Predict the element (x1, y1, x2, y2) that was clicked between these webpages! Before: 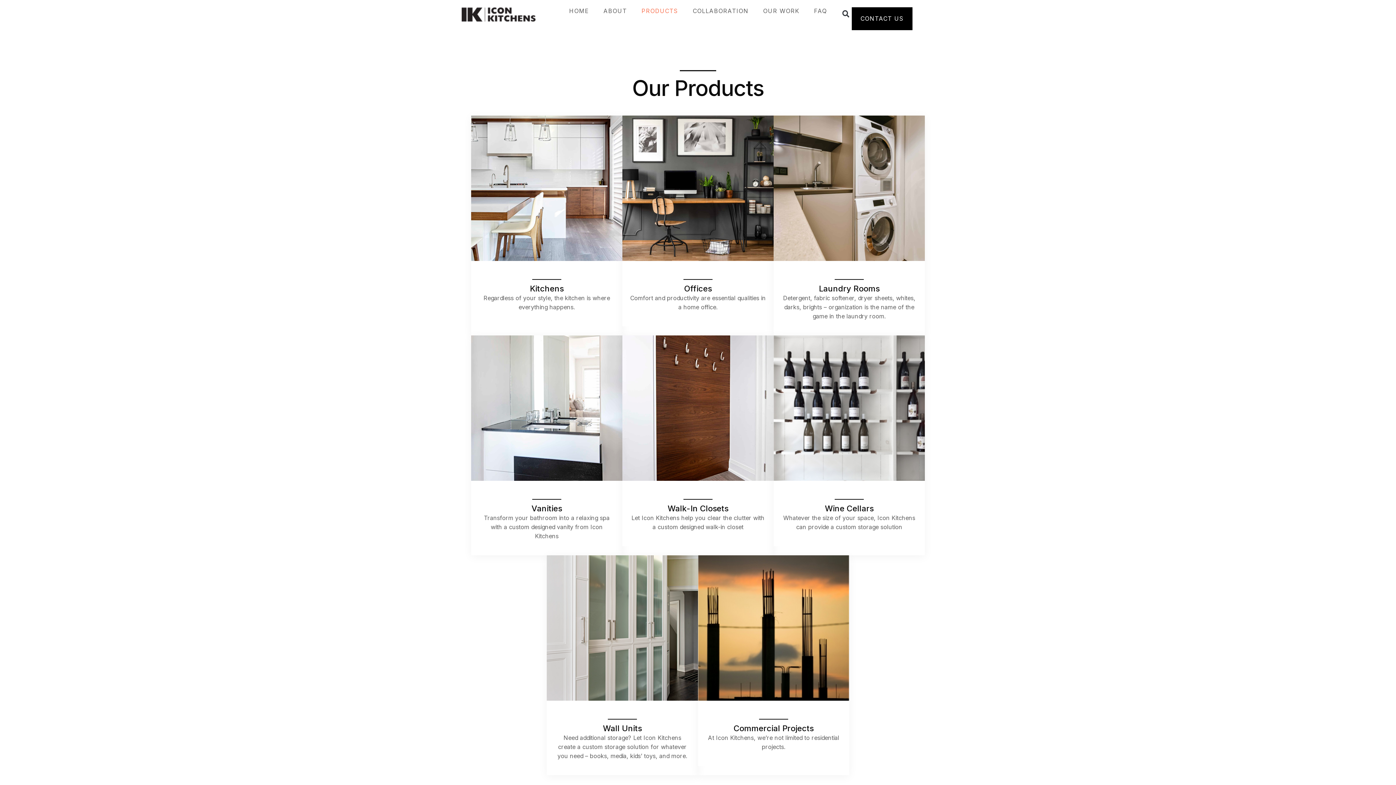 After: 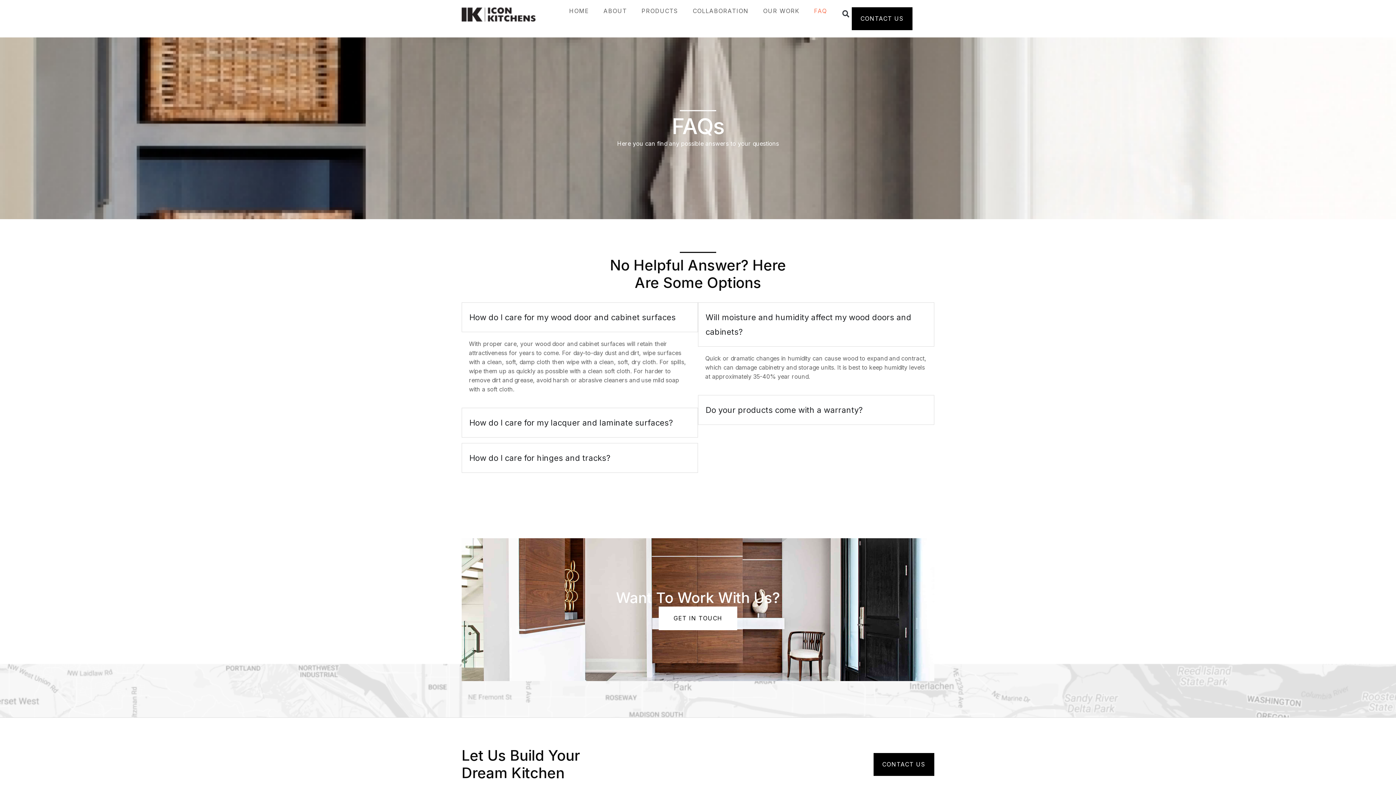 Action: label: FAQ bbox: (814, 7, 827, 14)